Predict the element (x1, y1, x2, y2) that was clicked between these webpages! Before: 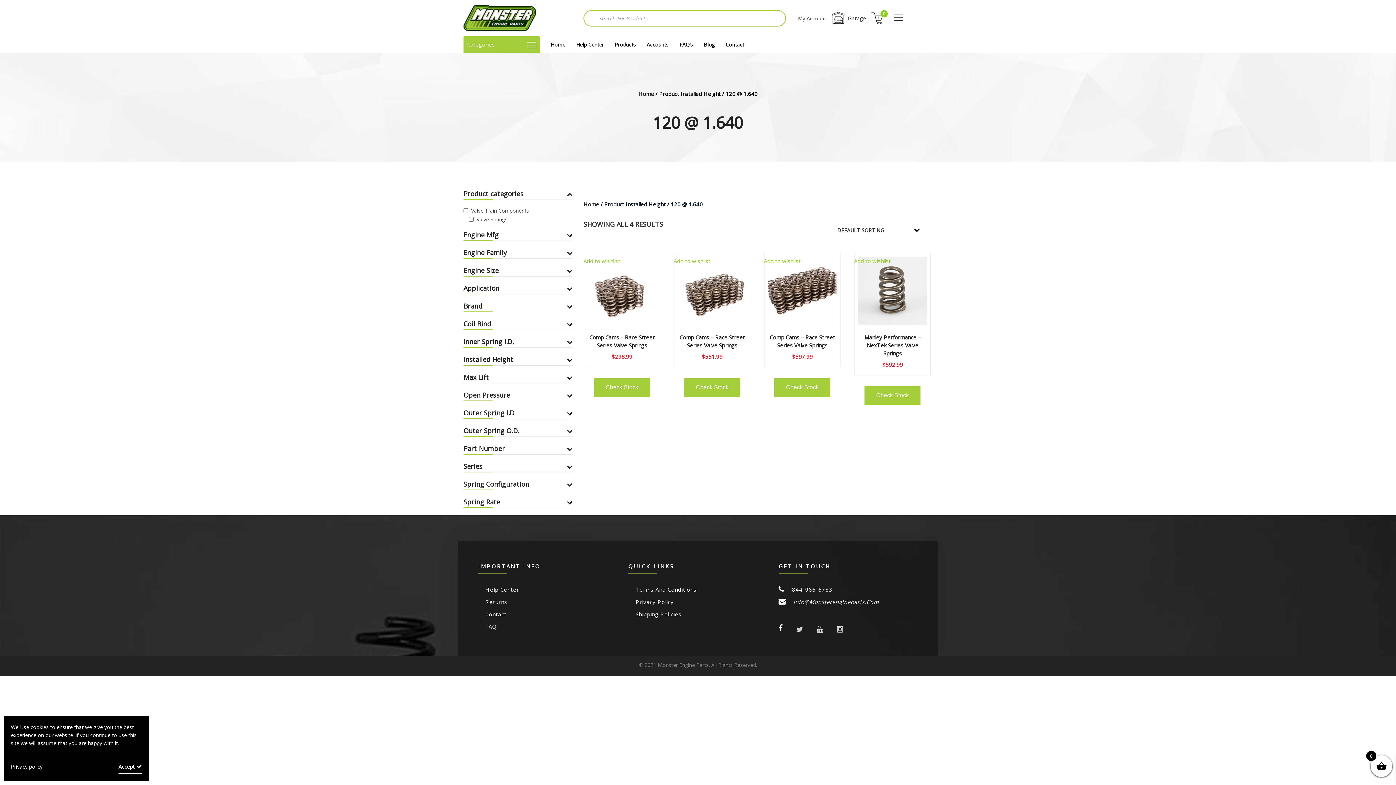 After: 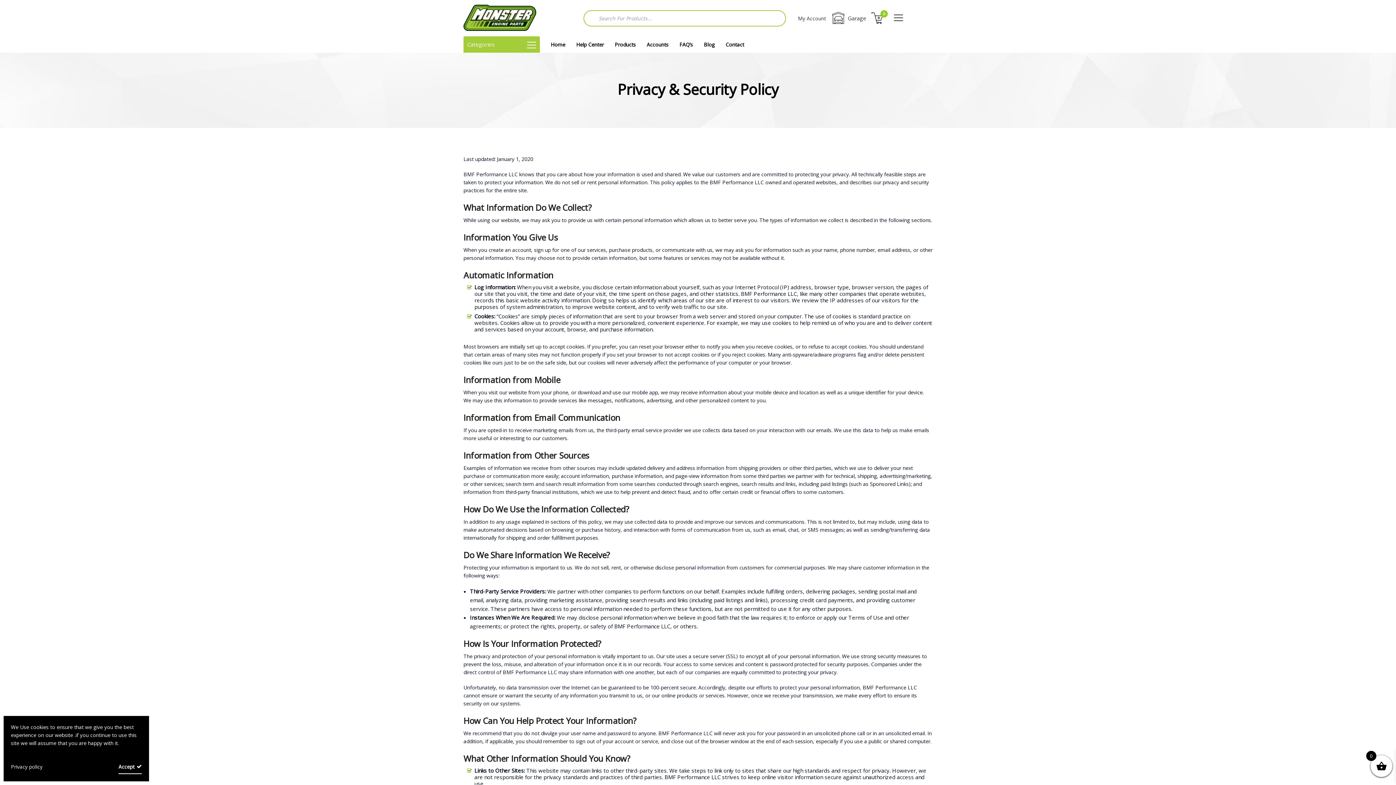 Action: bbox: (635, 598, 674, 605) label: Privacy Policy